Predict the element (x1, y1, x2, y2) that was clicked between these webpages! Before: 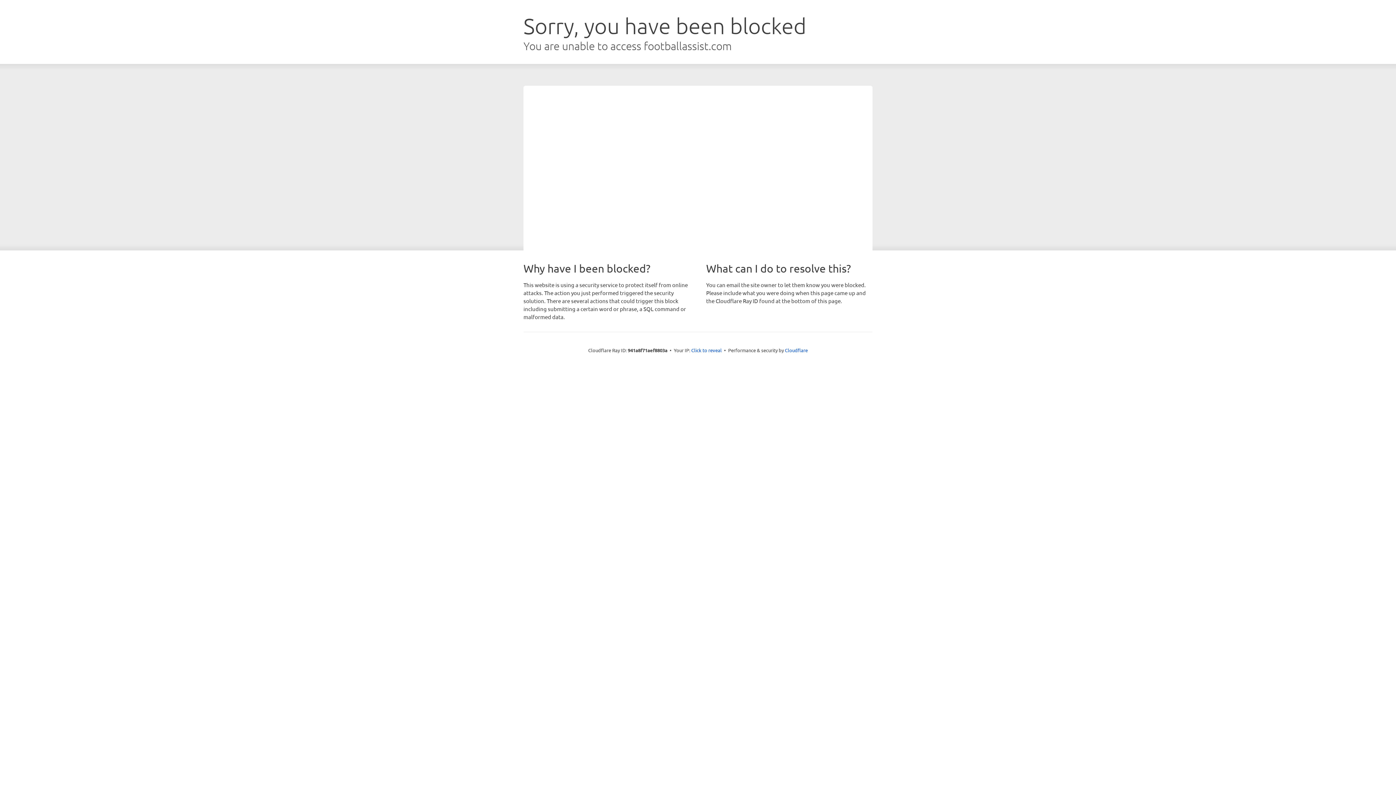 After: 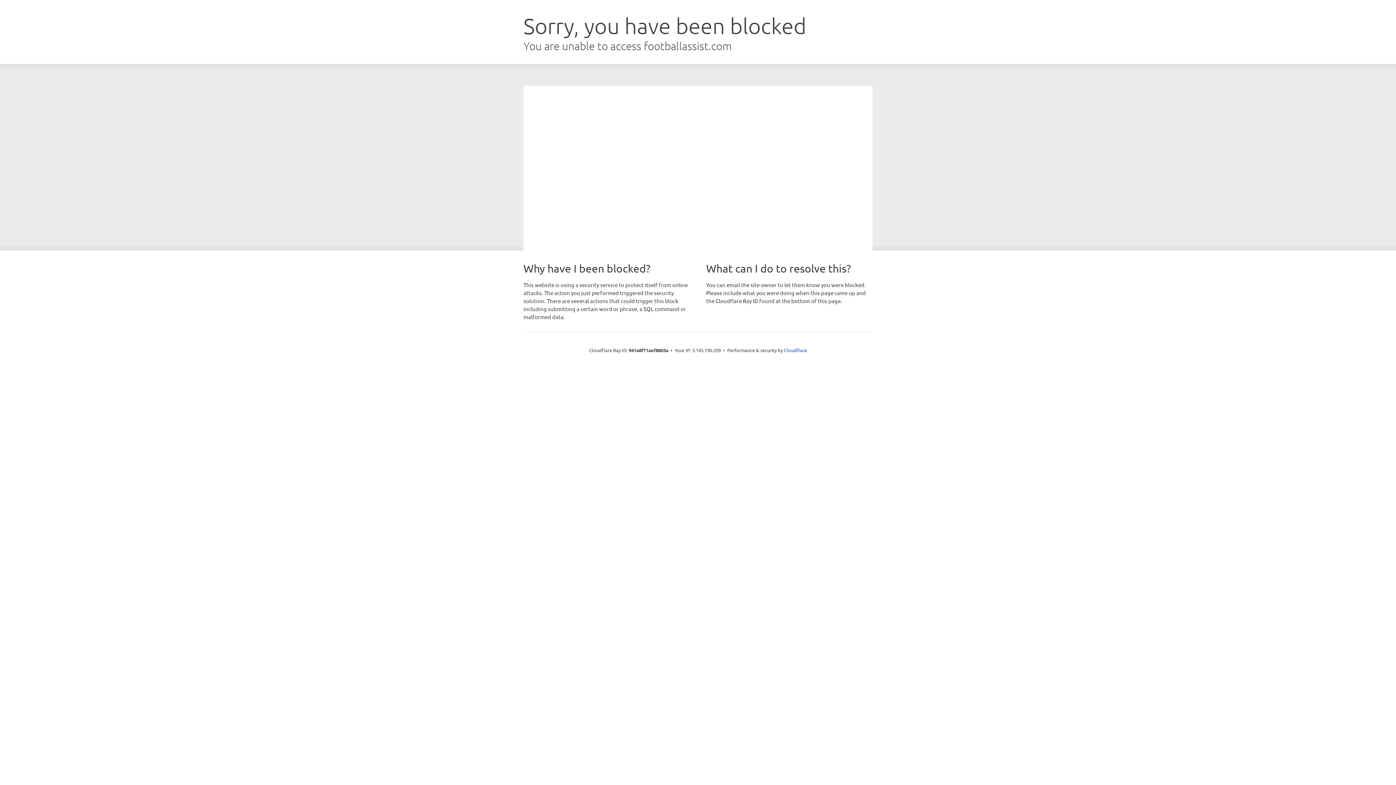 Action: bbox: (691, 346, 722, 353) label: Click to reveal